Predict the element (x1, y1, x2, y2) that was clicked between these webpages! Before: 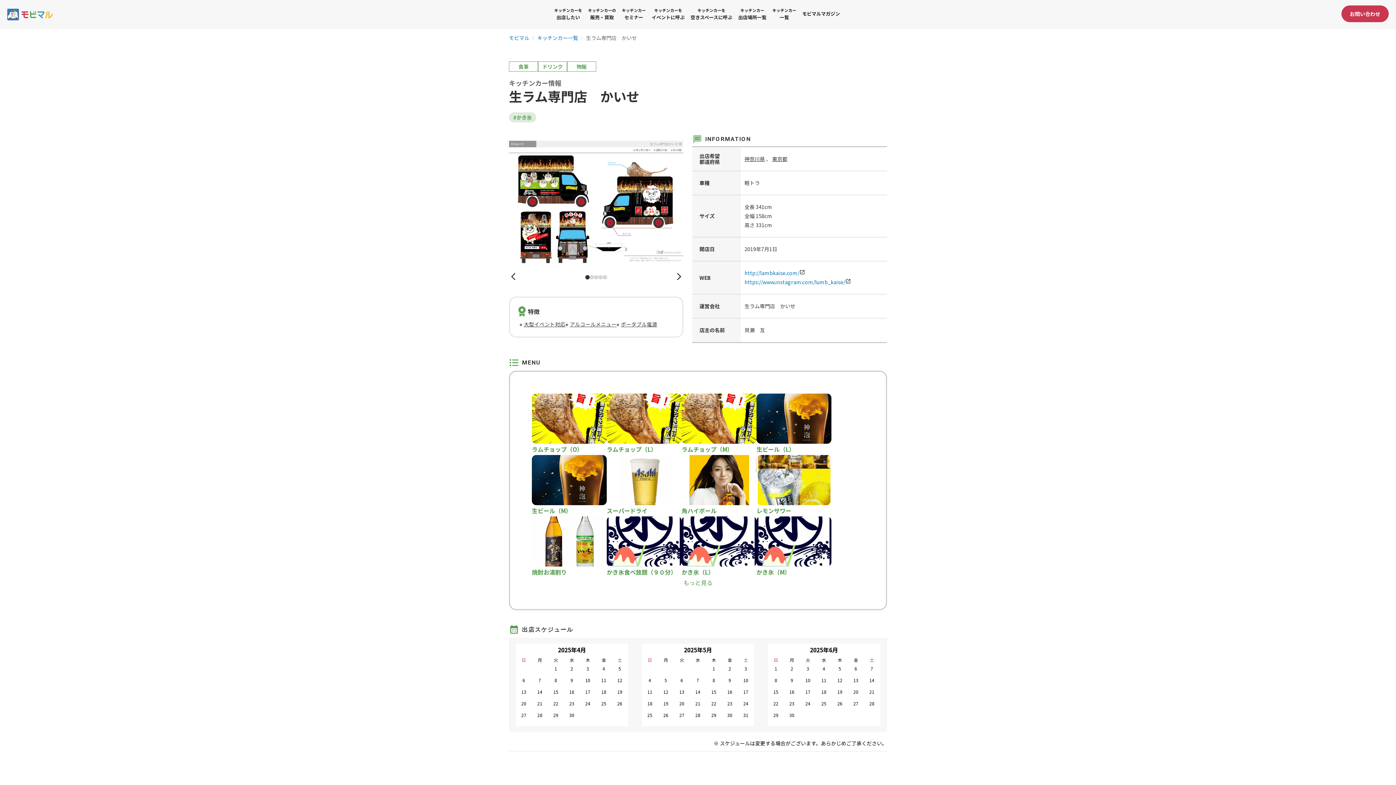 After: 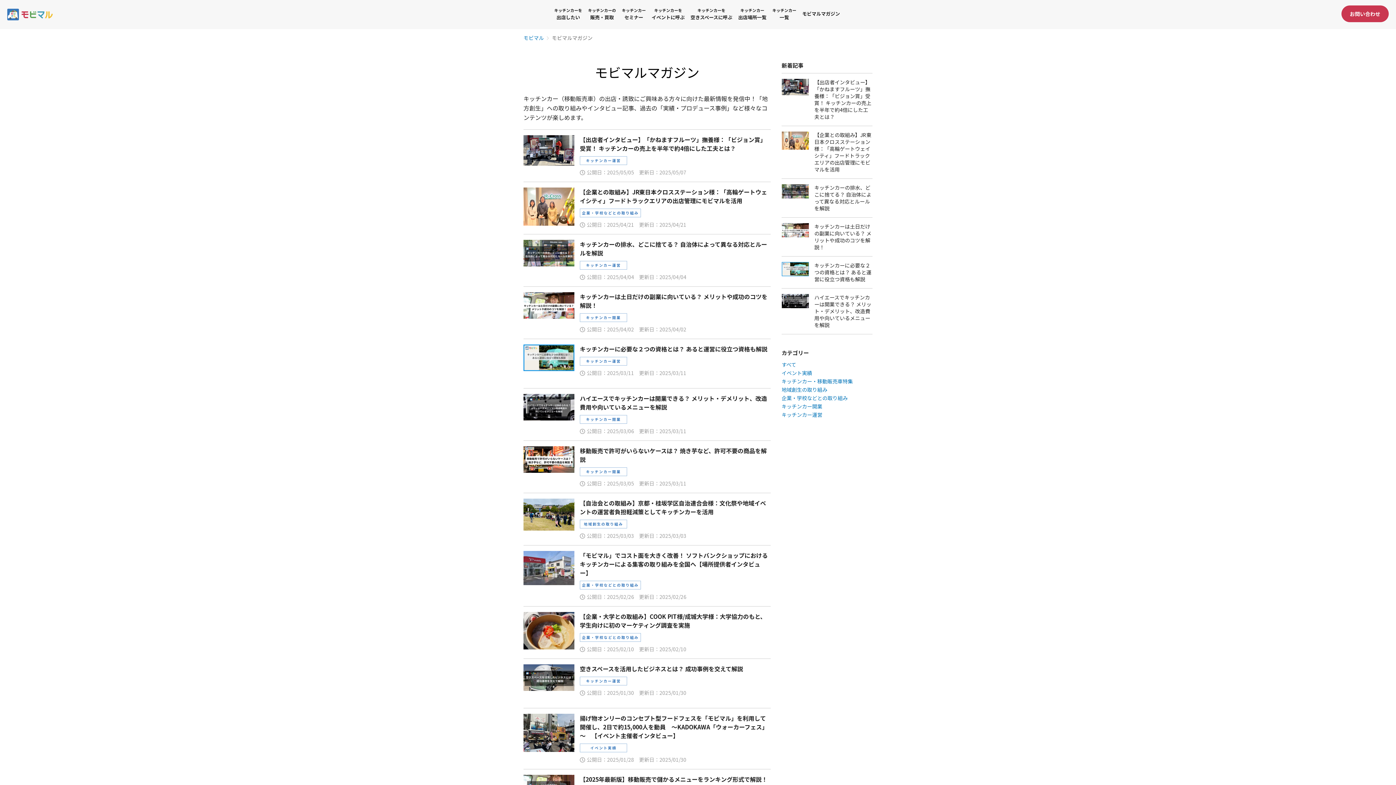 Action: bbox: (799, 0, 843, 29) label: モビマルマガジン